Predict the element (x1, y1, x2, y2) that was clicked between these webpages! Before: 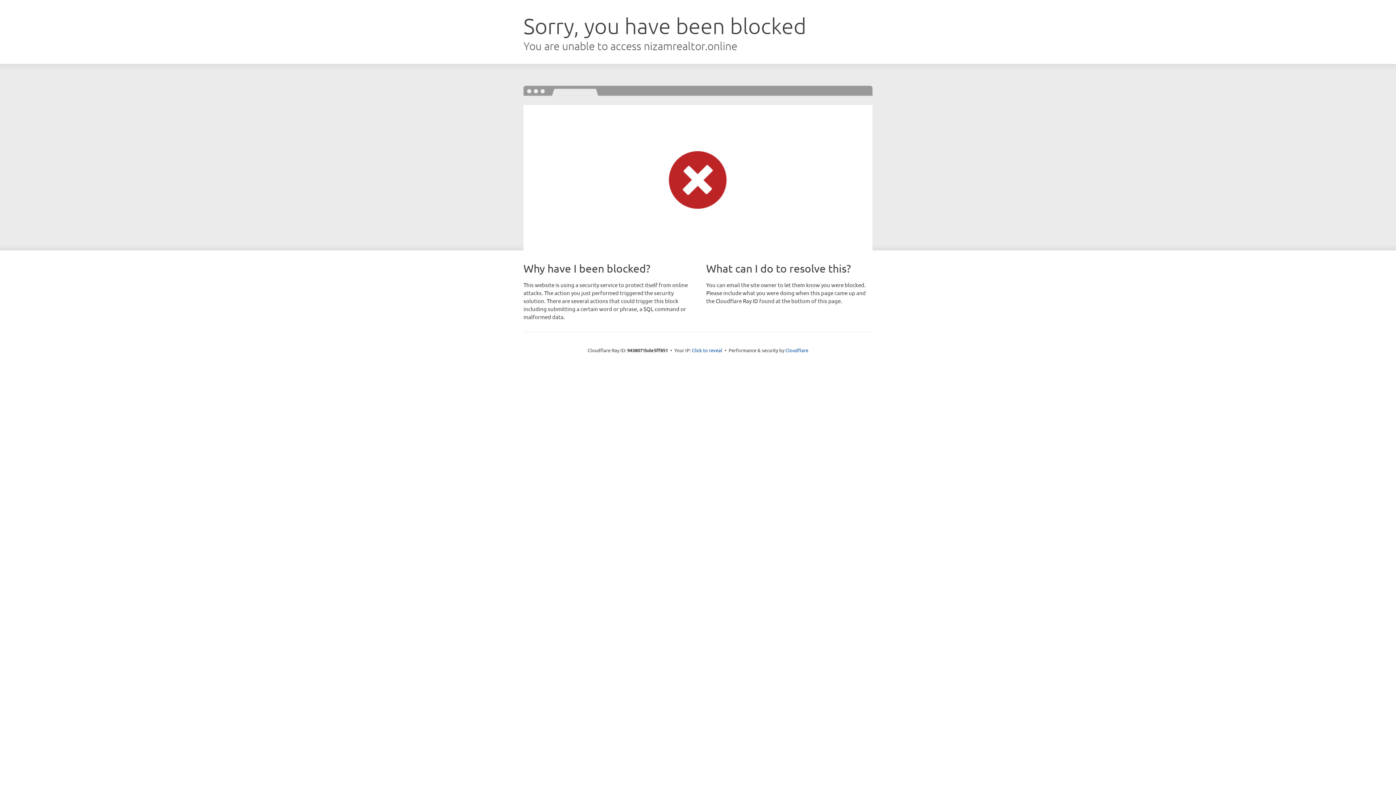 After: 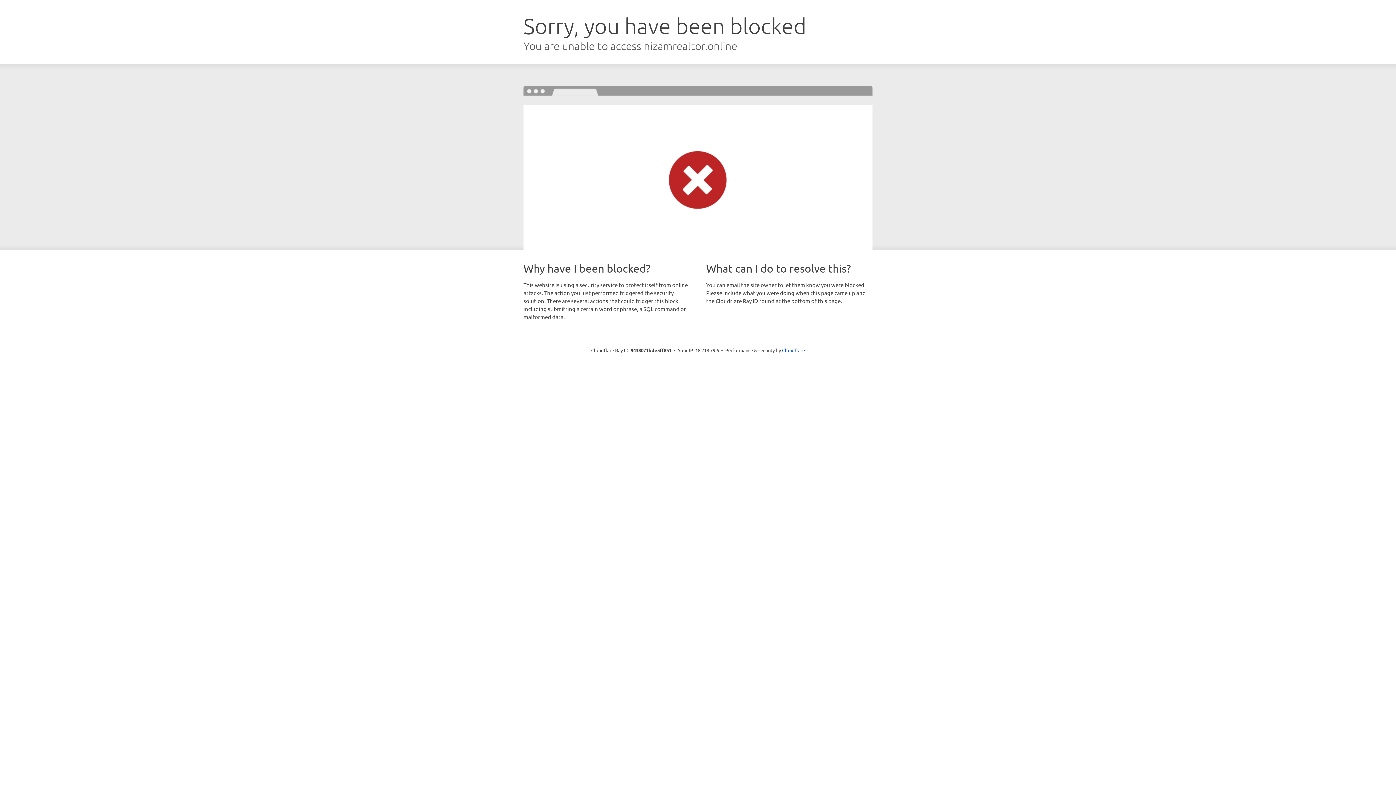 Action: label: Click to reveal bbox: (692, 346, 722, 353)